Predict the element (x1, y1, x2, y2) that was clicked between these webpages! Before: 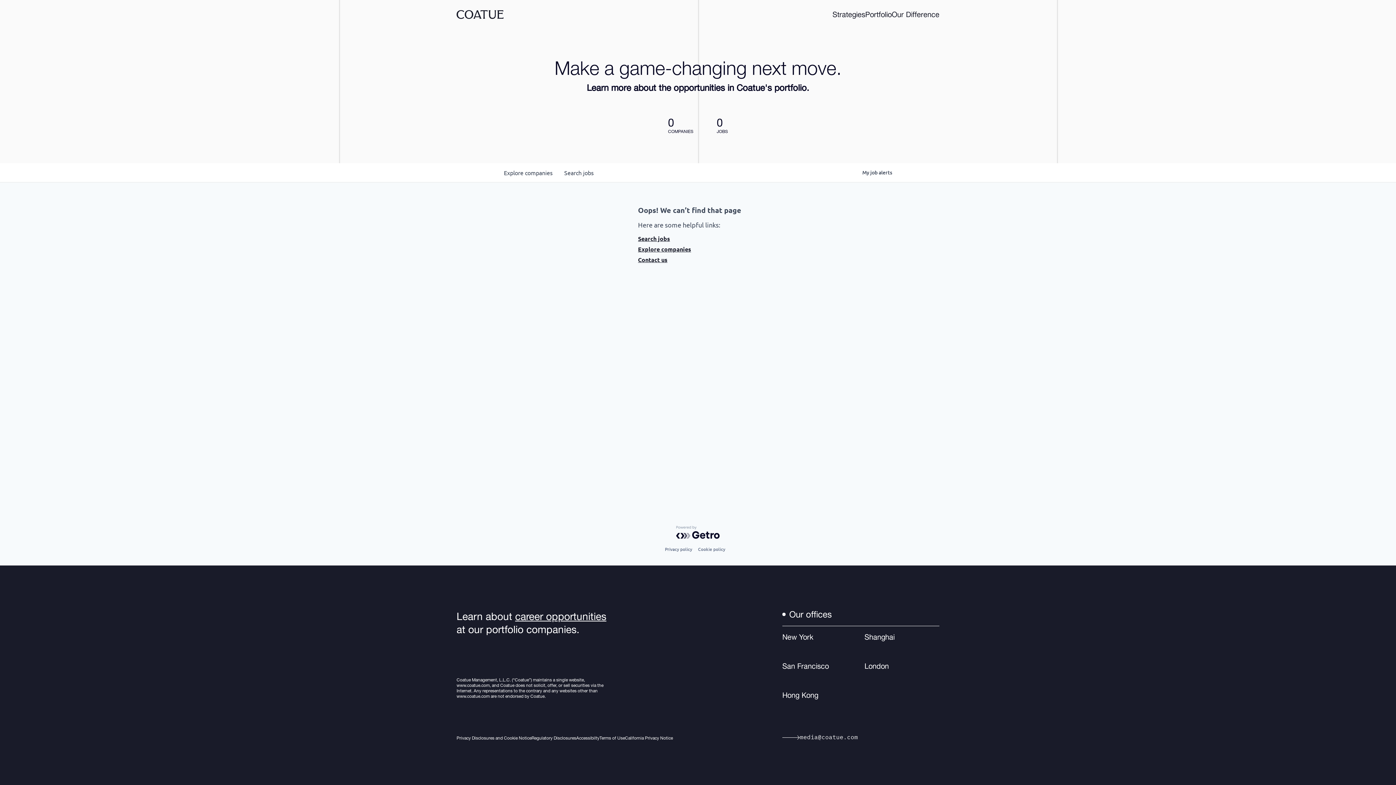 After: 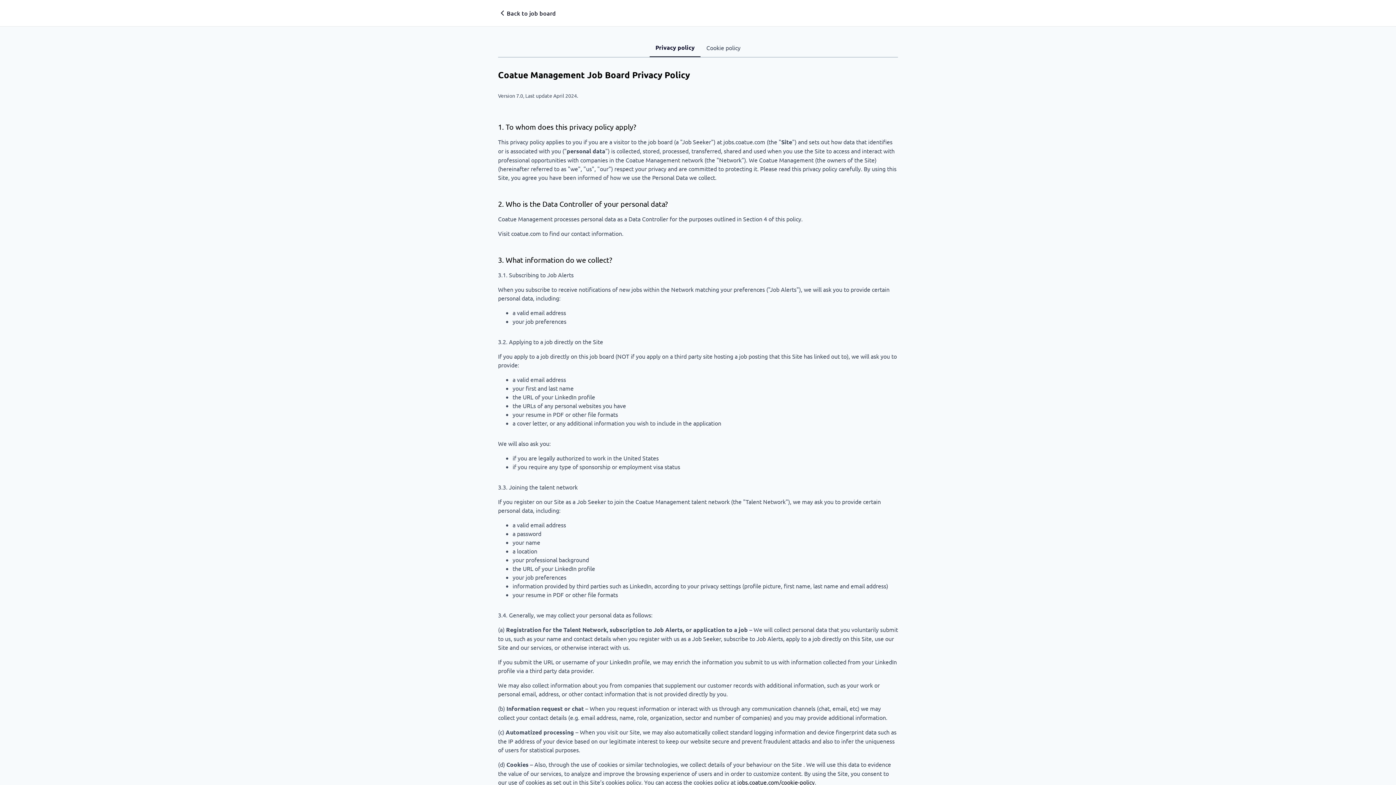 Action: bbox: (665, 545, 692, 554) label: Privacy policy